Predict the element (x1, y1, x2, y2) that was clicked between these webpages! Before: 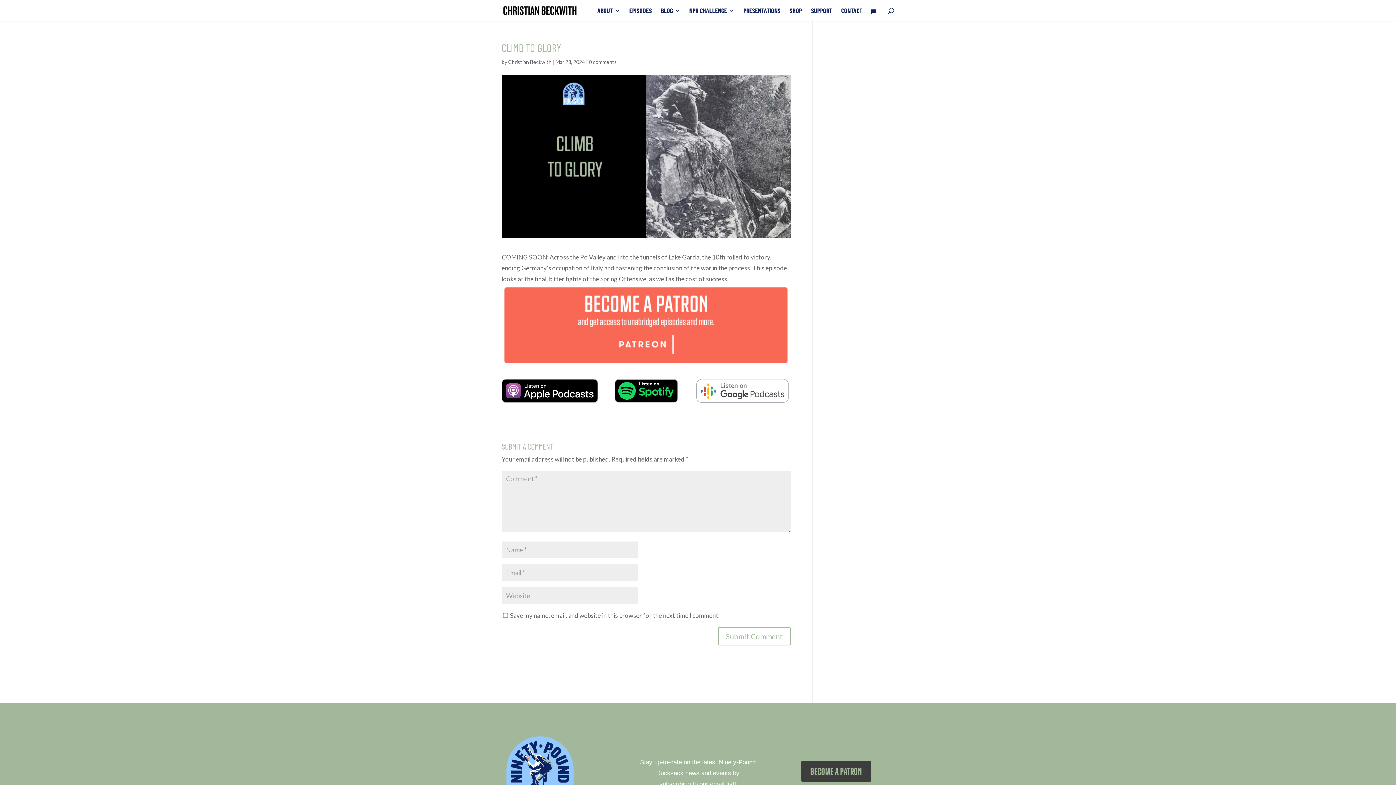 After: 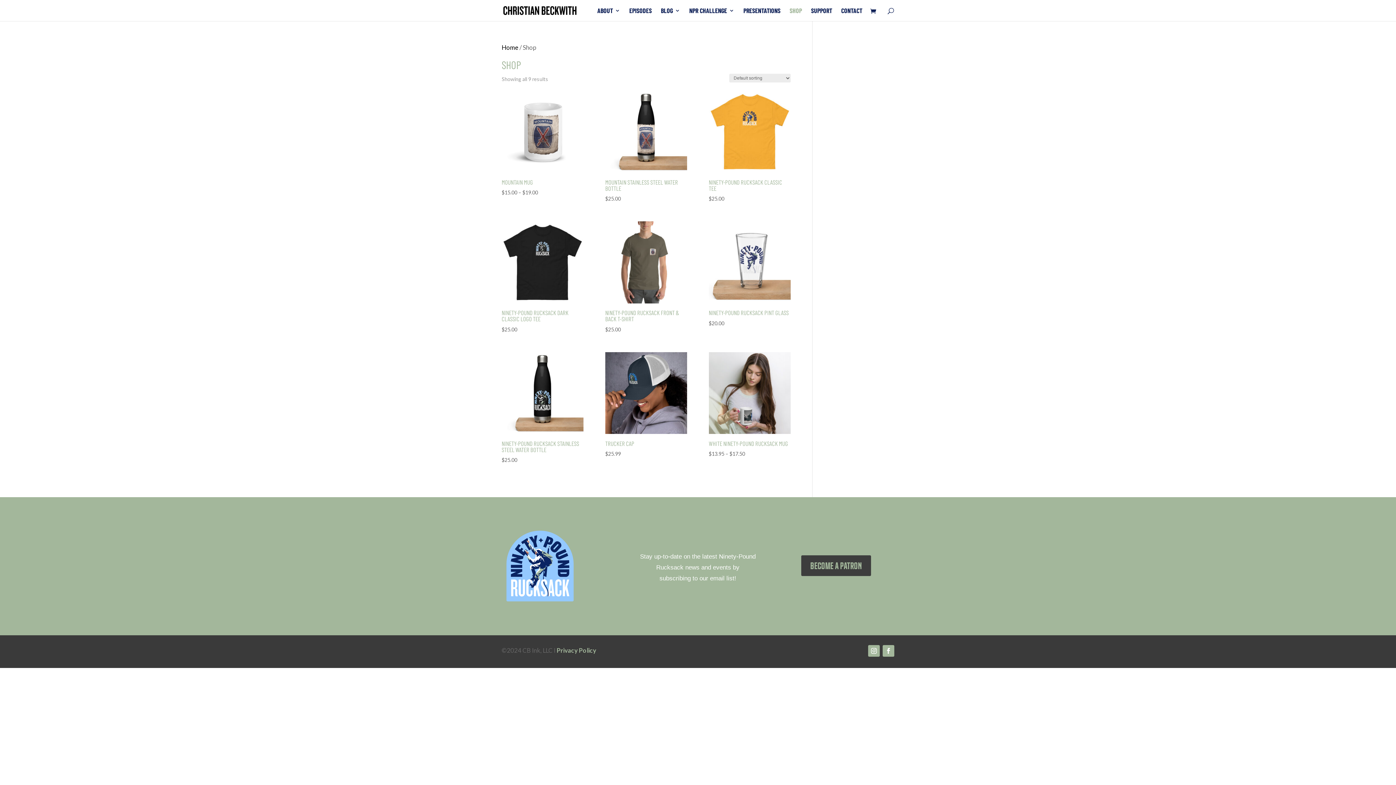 Action: label: SHOP bbox: (789, 8, 802, 21)